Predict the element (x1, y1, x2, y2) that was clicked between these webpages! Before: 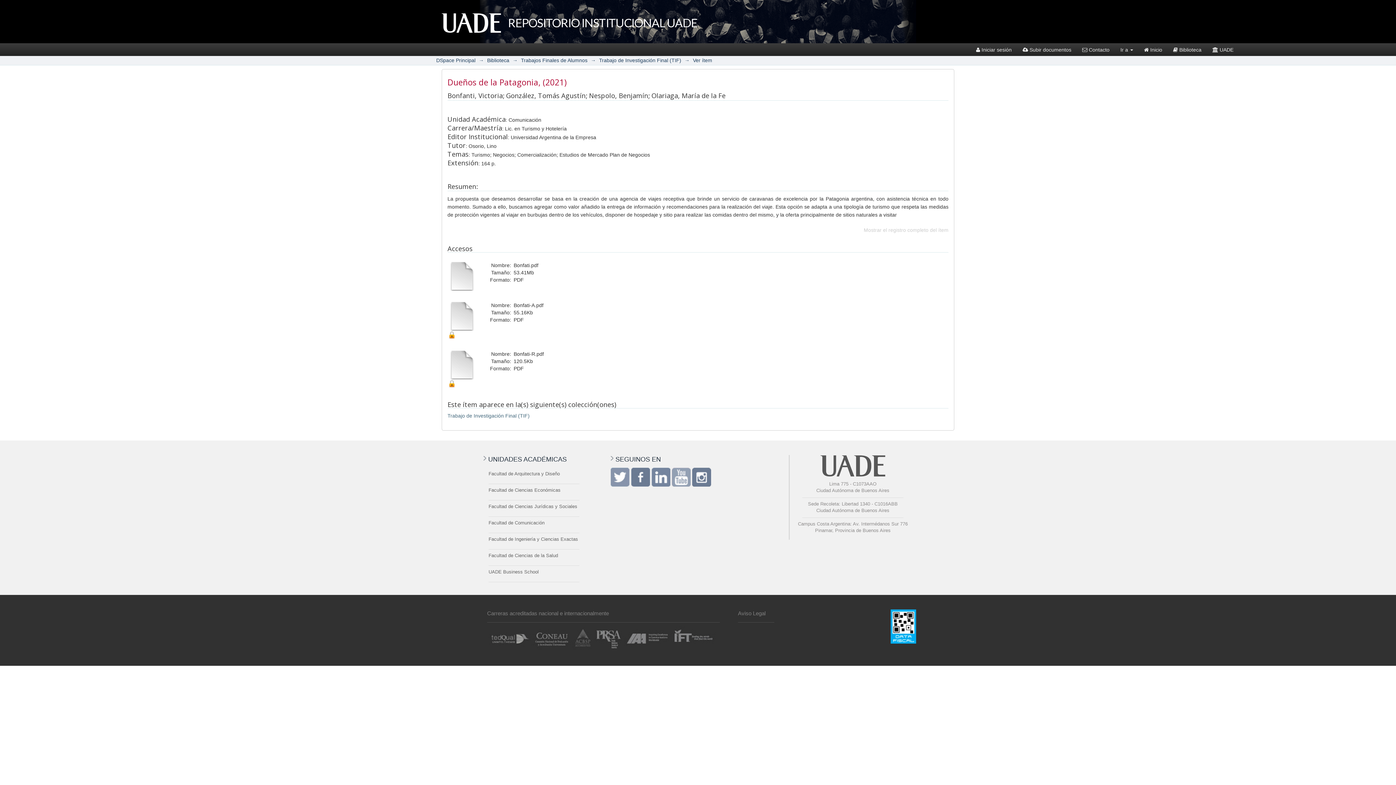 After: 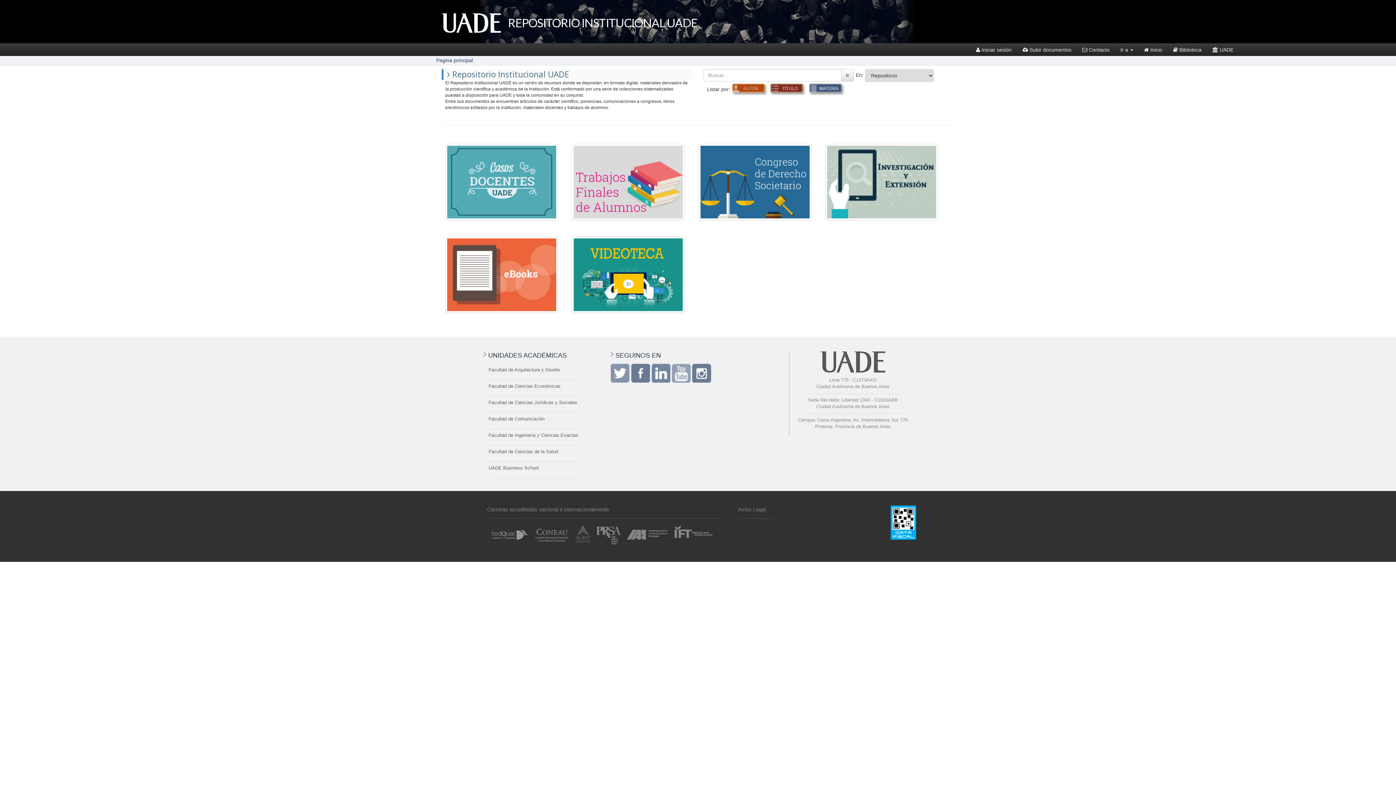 Action: bbox: (487, 57, 509, 63) label: Biblioteca